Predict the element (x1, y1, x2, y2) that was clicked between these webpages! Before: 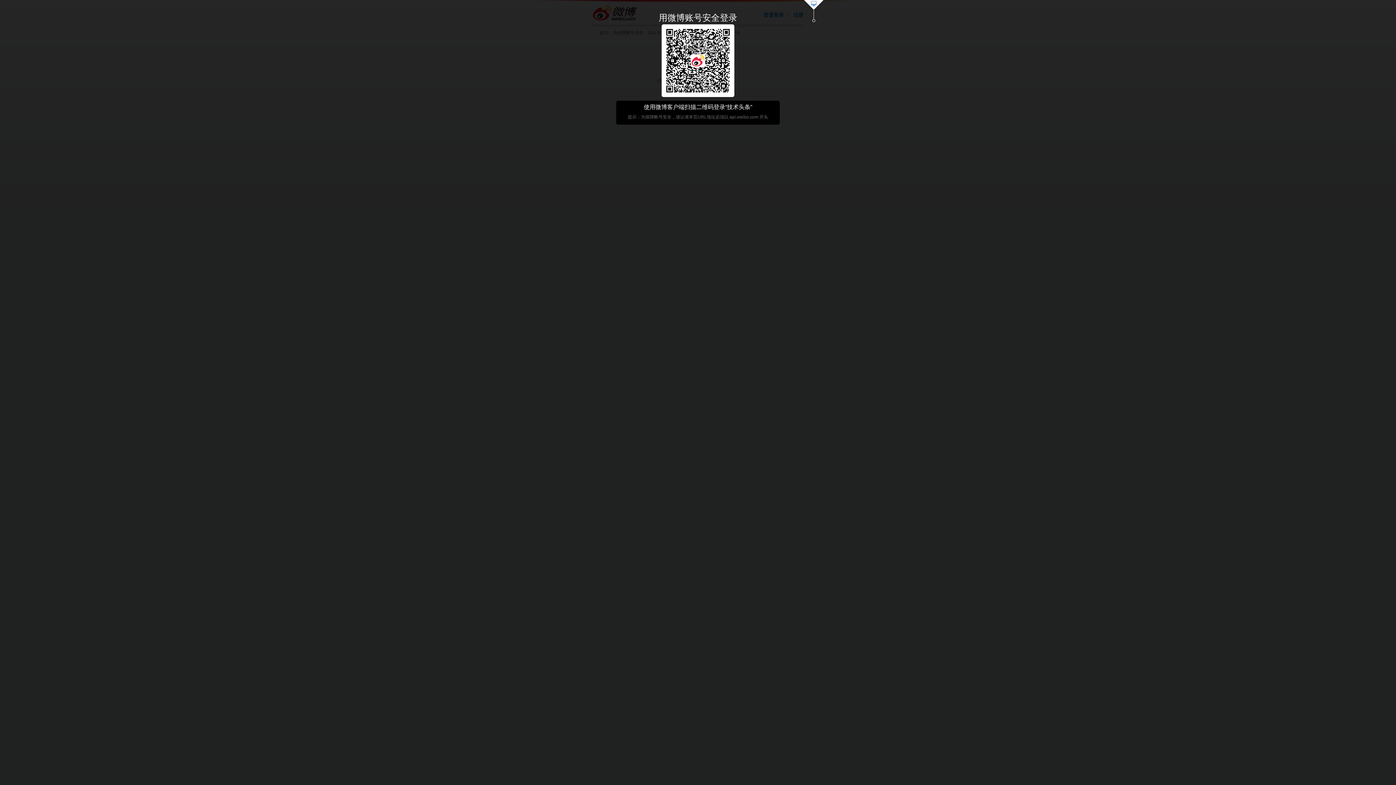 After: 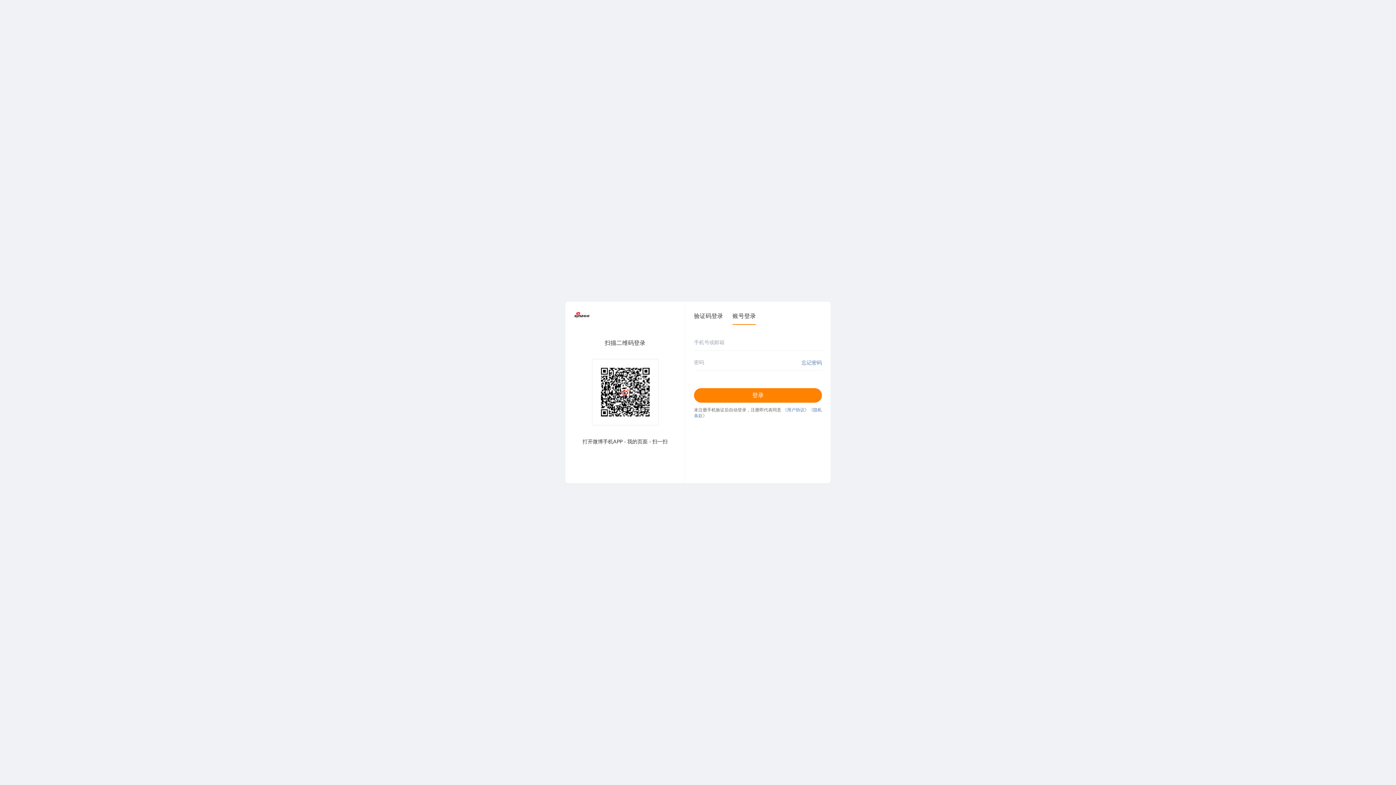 Action: bbox: (803, 0, 824, 23)